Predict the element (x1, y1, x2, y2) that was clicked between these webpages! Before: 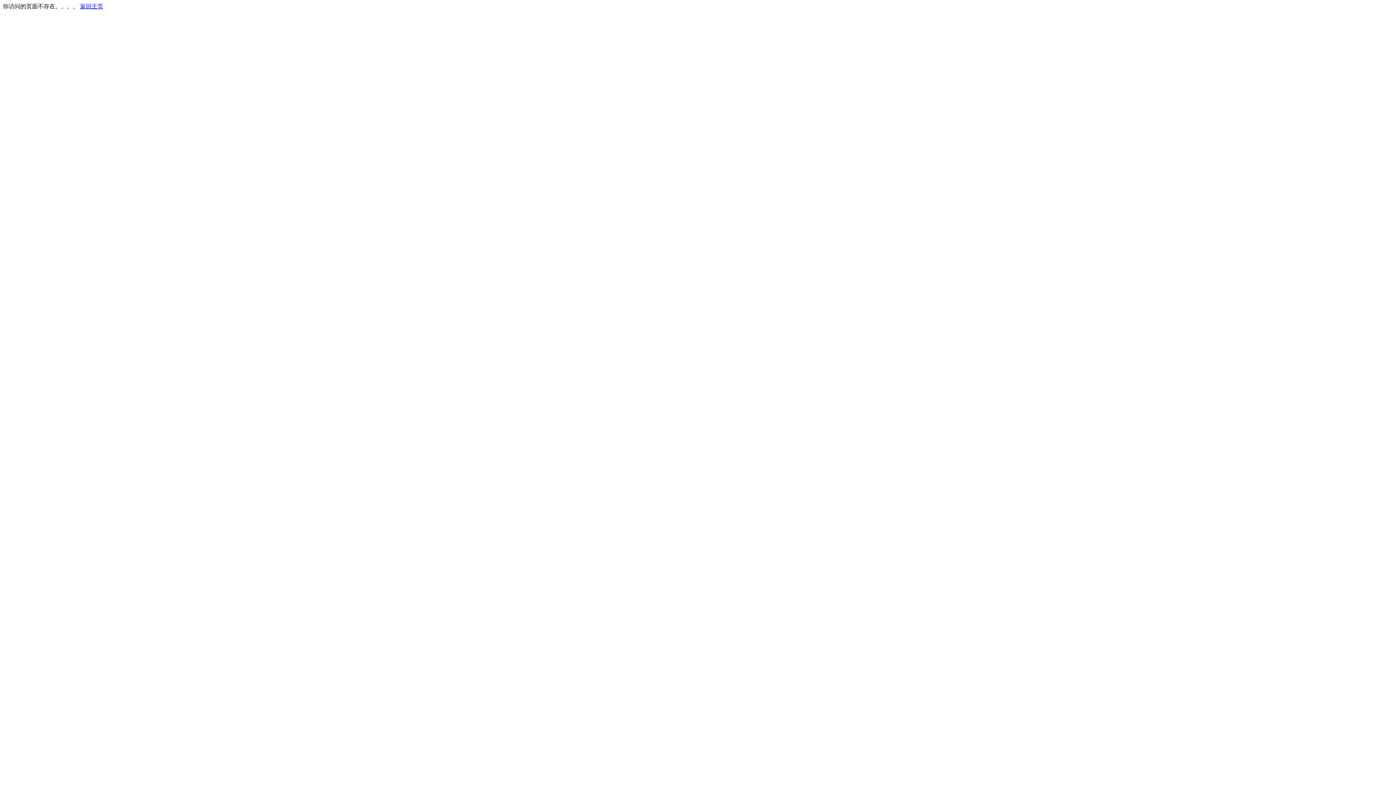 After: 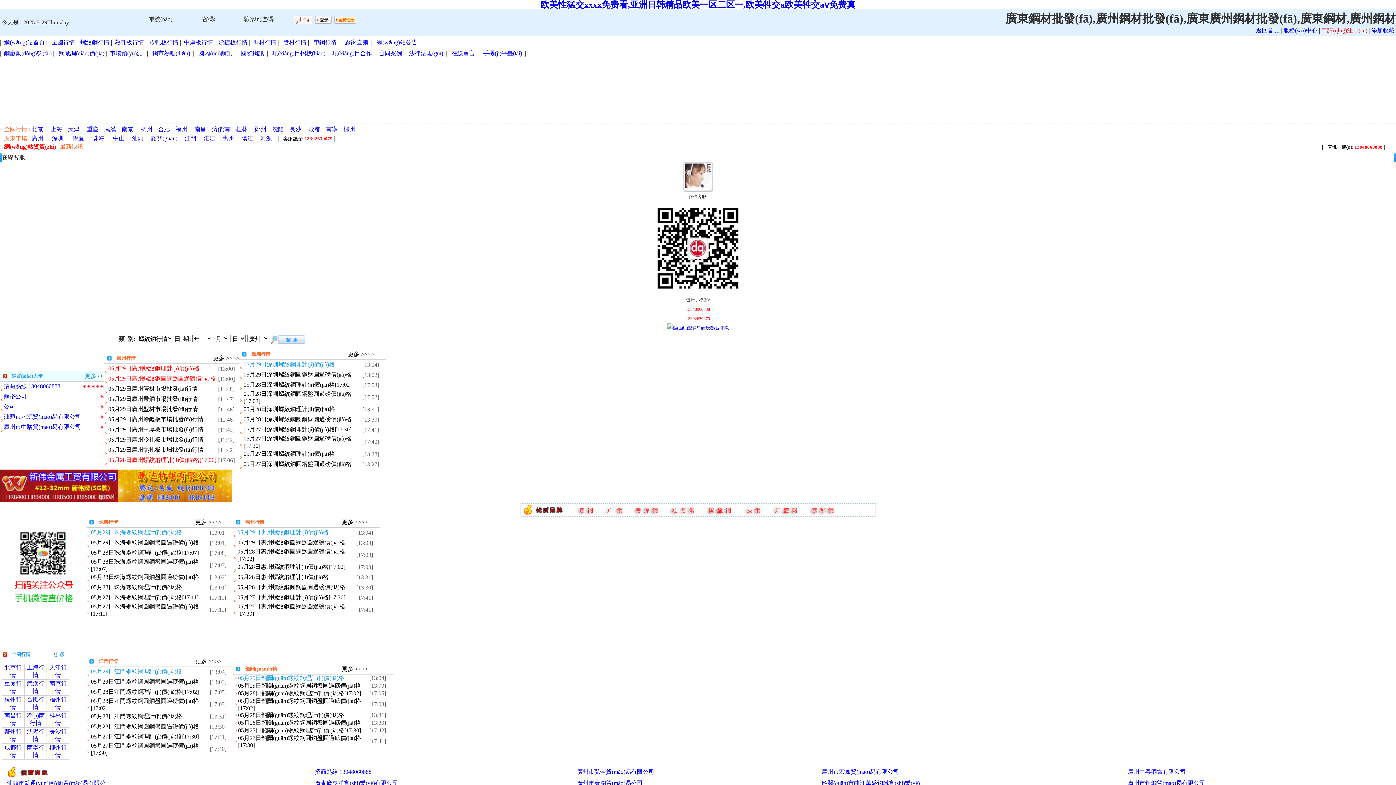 Action: bbox: (80, 3, 103, 9) label: 返回主页